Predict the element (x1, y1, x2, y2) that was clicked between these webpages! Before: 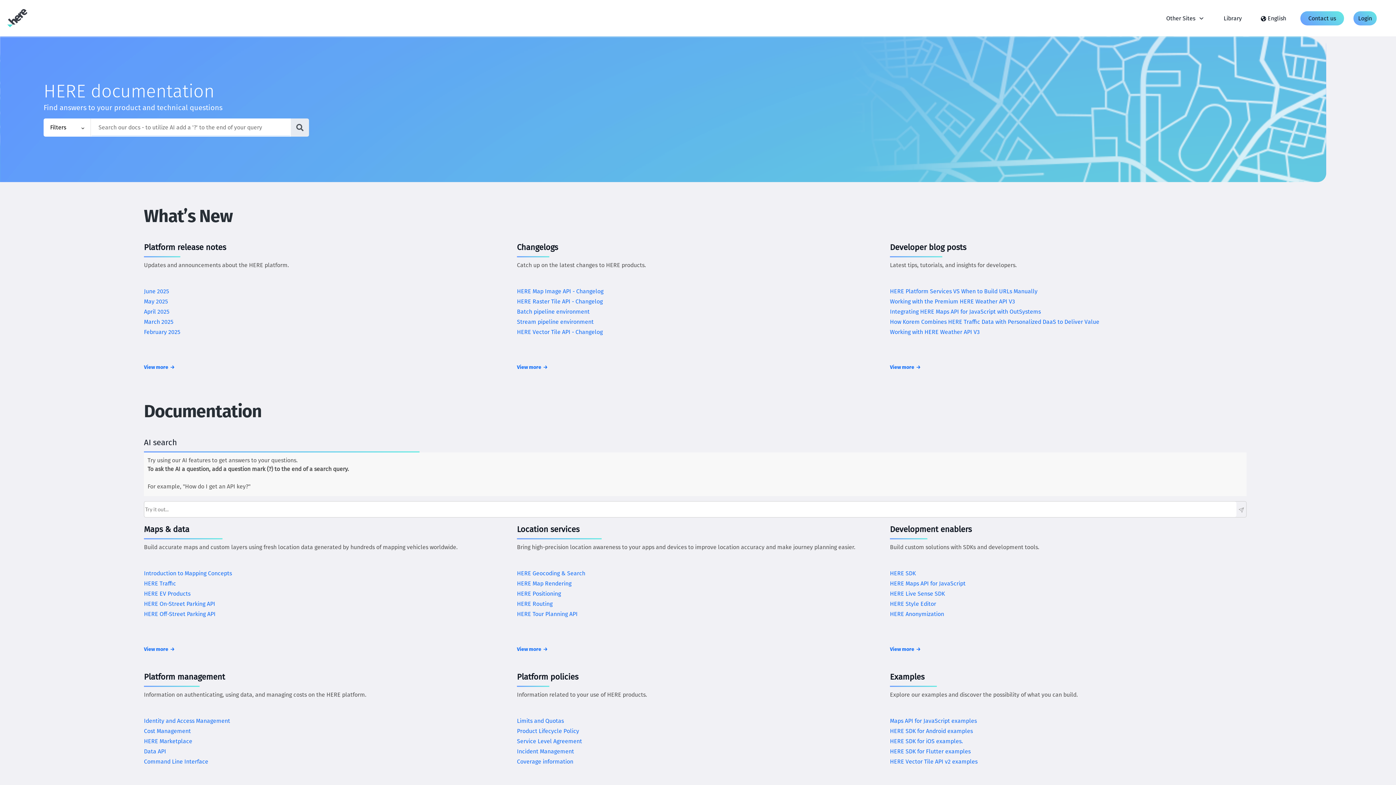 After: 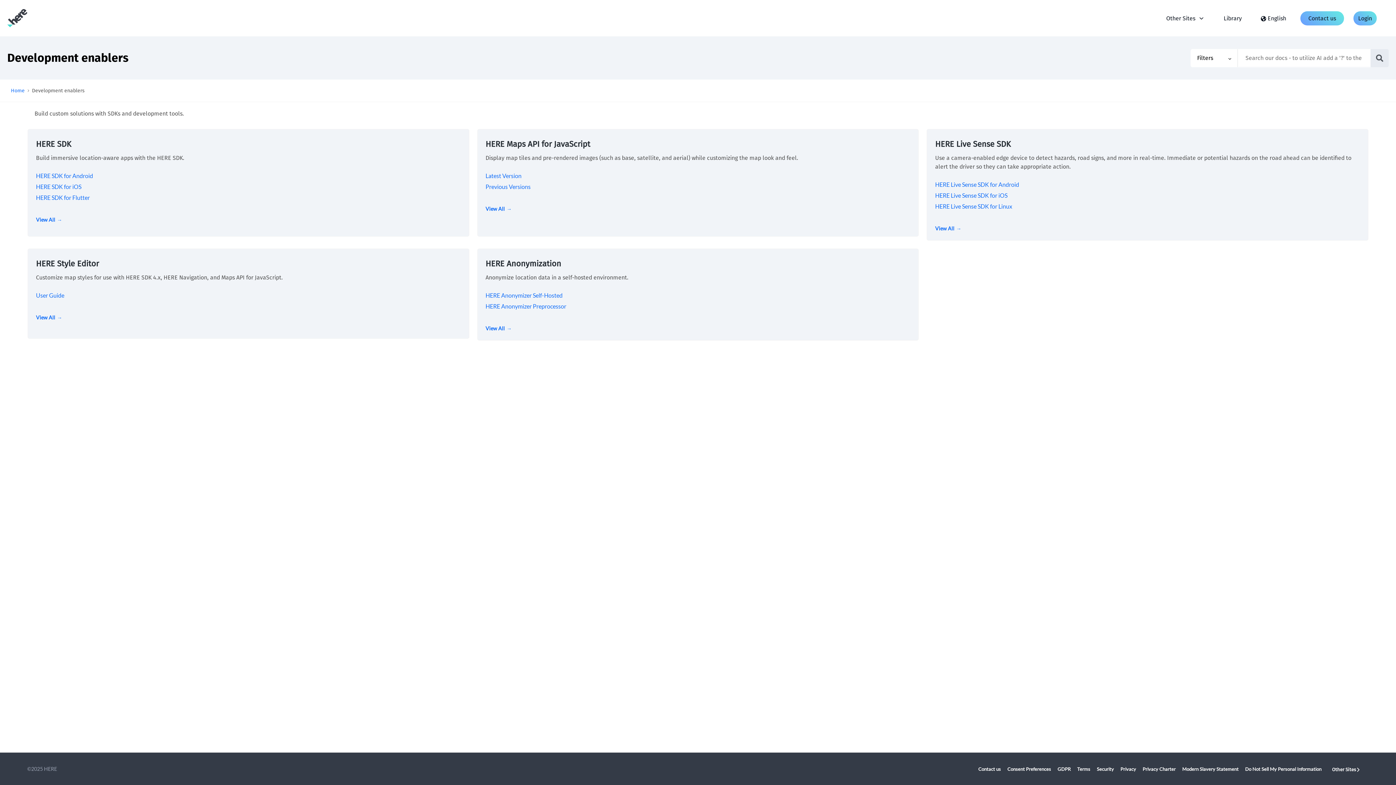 Action: label: Development enablers bbox: (890, 517, 971, 527)